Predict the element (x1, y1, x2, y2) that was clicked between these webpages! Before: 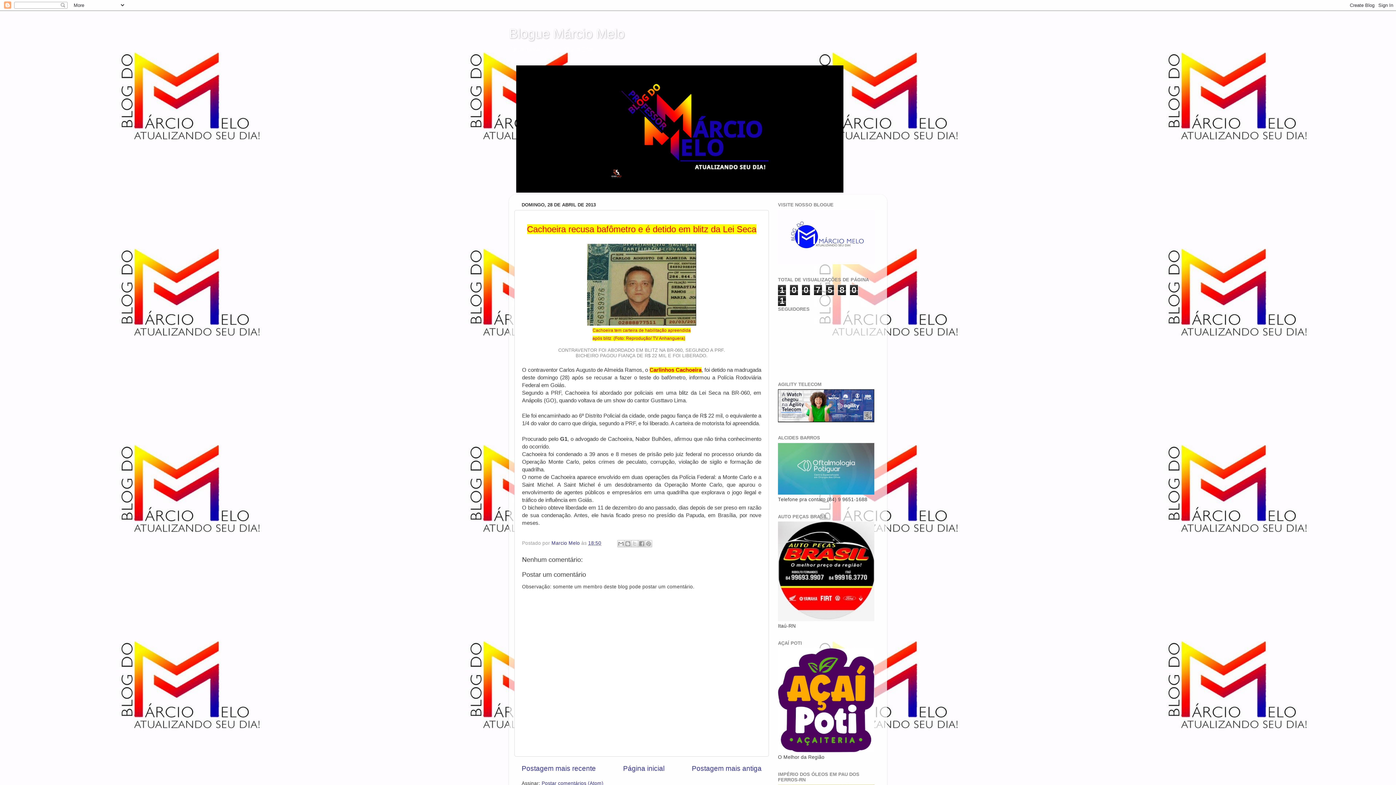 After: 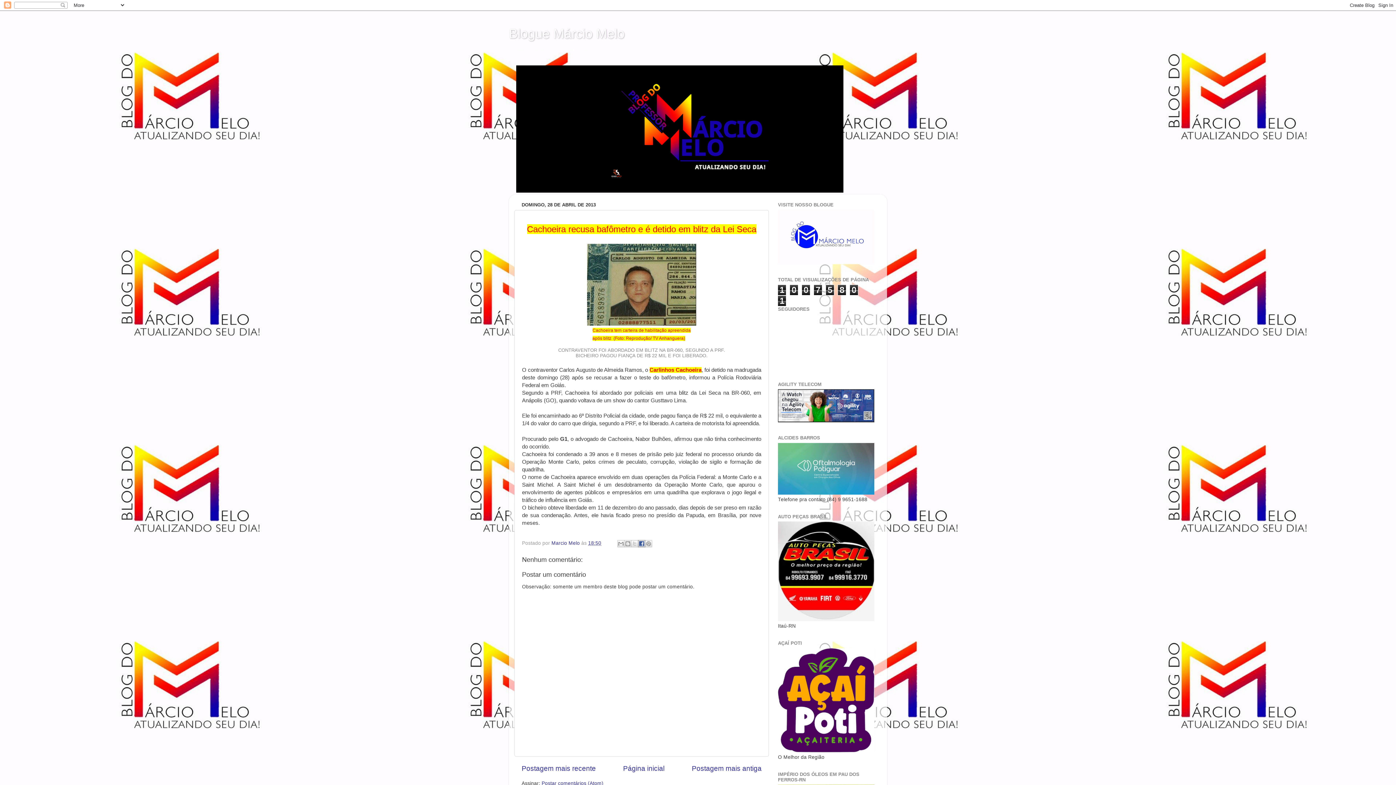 Action: bbox: (638, 540, 645, 547) label: Compartilhar no Facebook